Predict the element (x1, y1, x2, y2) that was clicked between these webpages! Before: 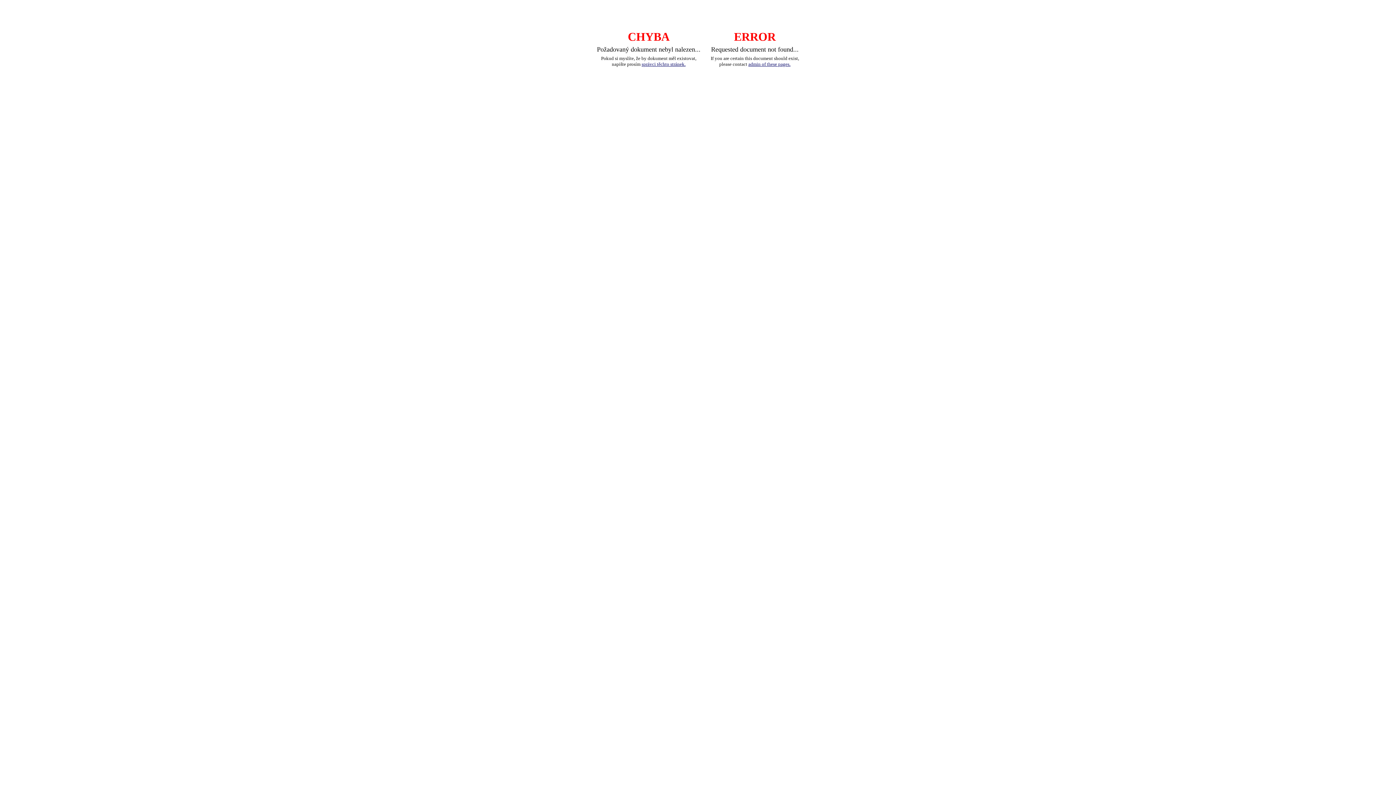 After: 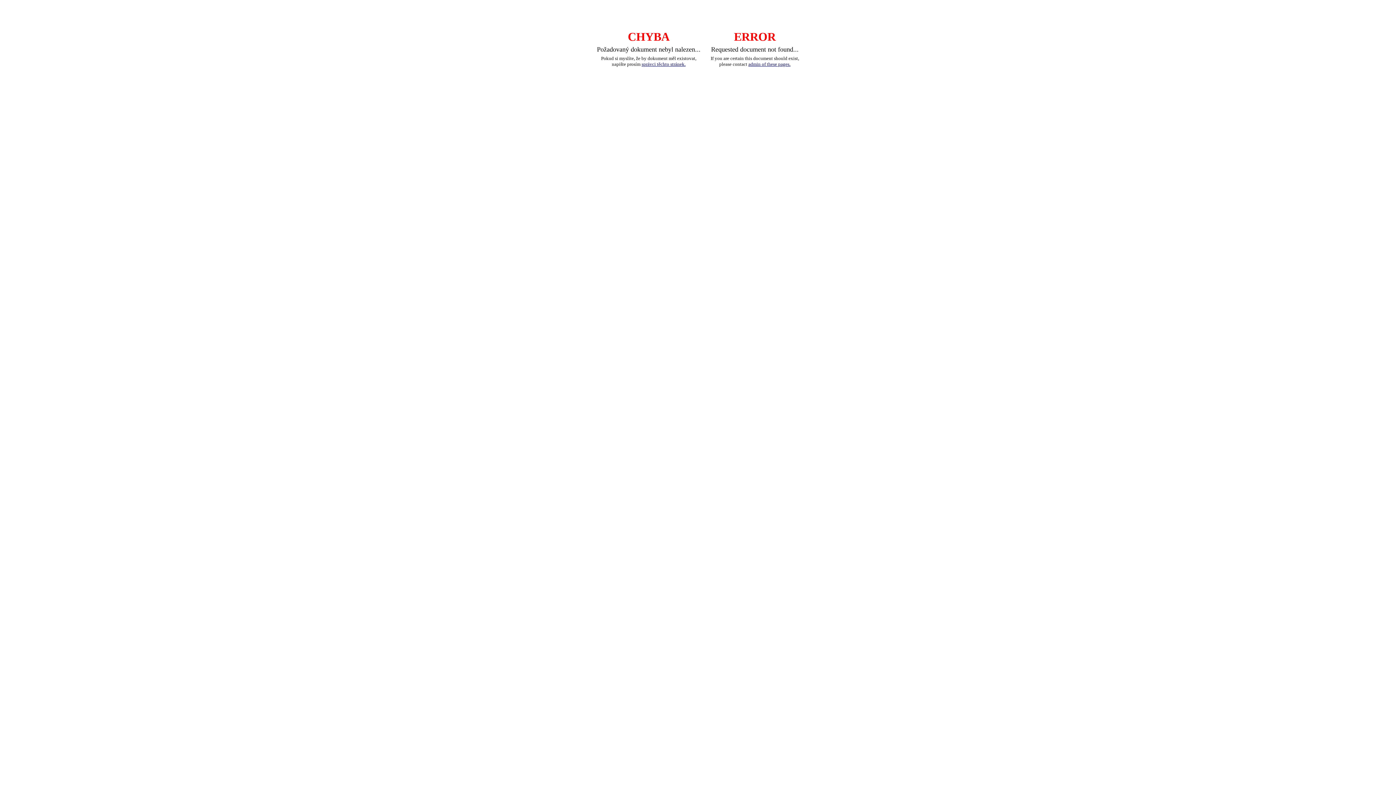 Action: bbox: (641, 61, 685, 66) label: správci těchto stránek.